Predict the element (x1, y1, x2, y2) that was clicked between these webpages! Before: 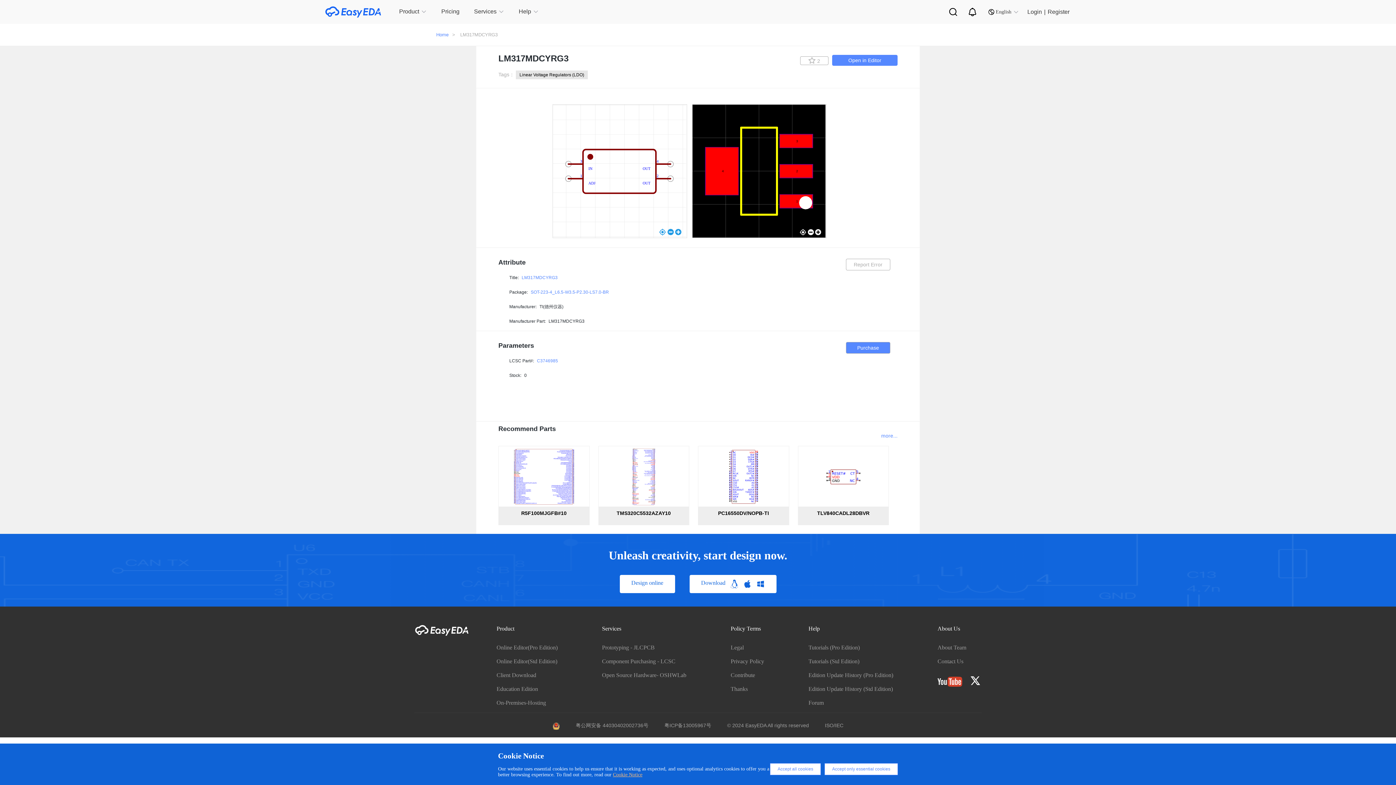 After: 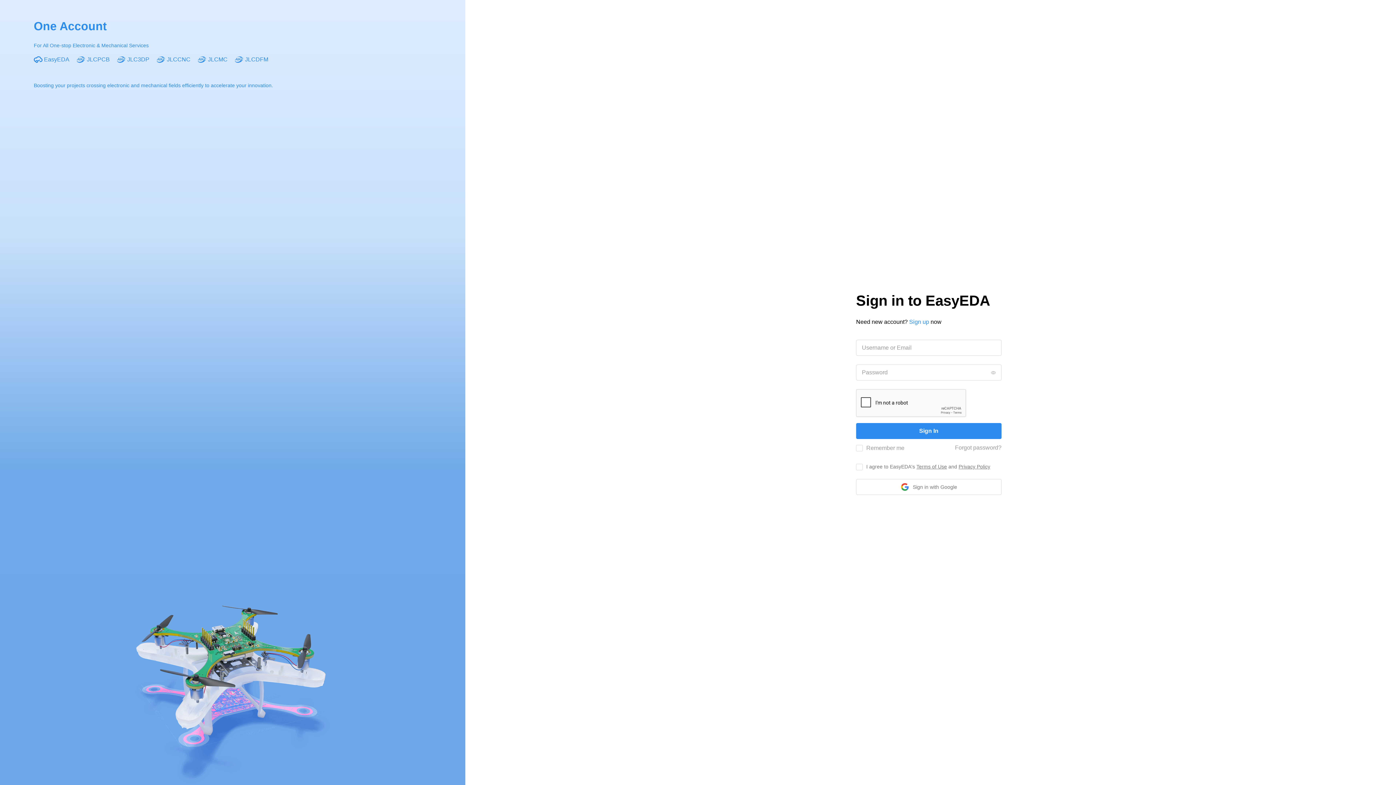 Action: label:  2 bbox: (800, 56, 828, 65)